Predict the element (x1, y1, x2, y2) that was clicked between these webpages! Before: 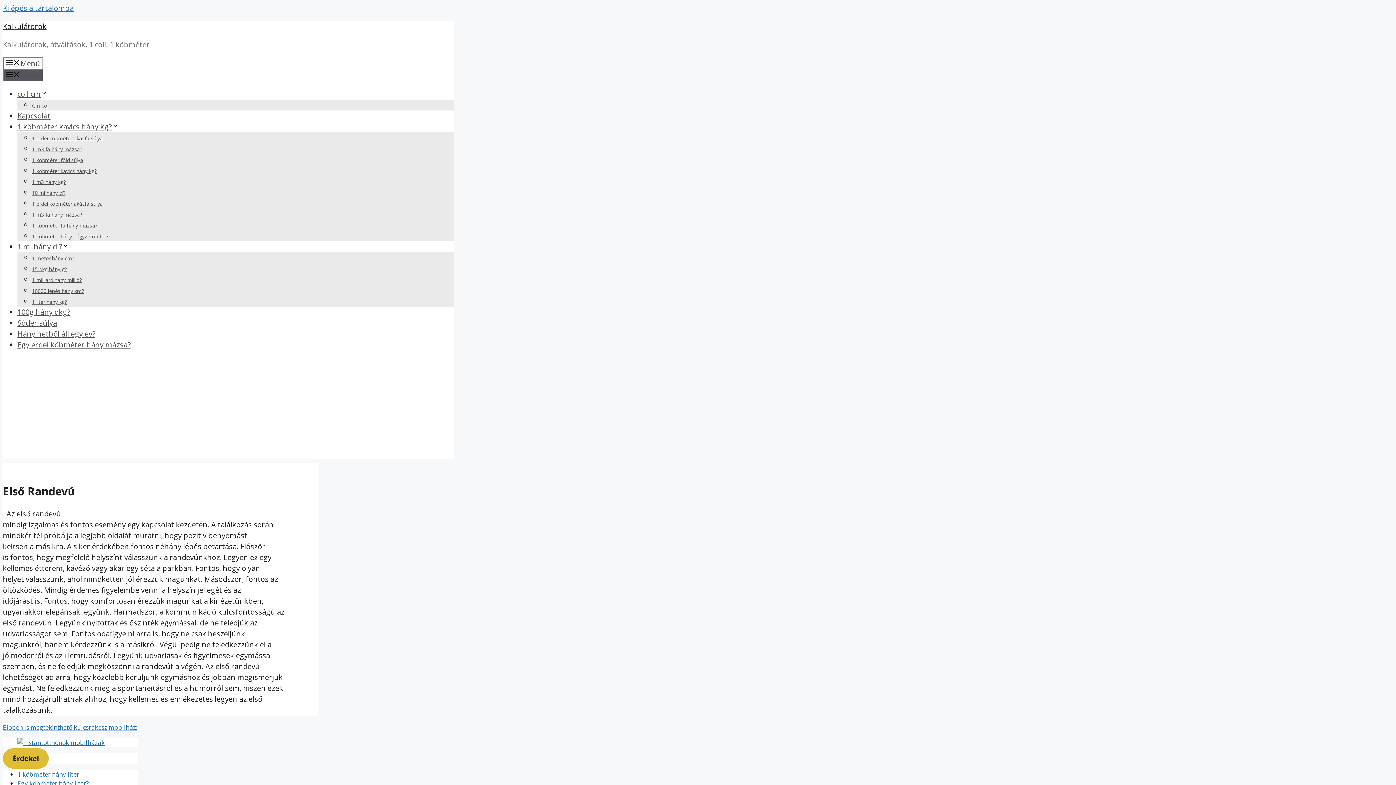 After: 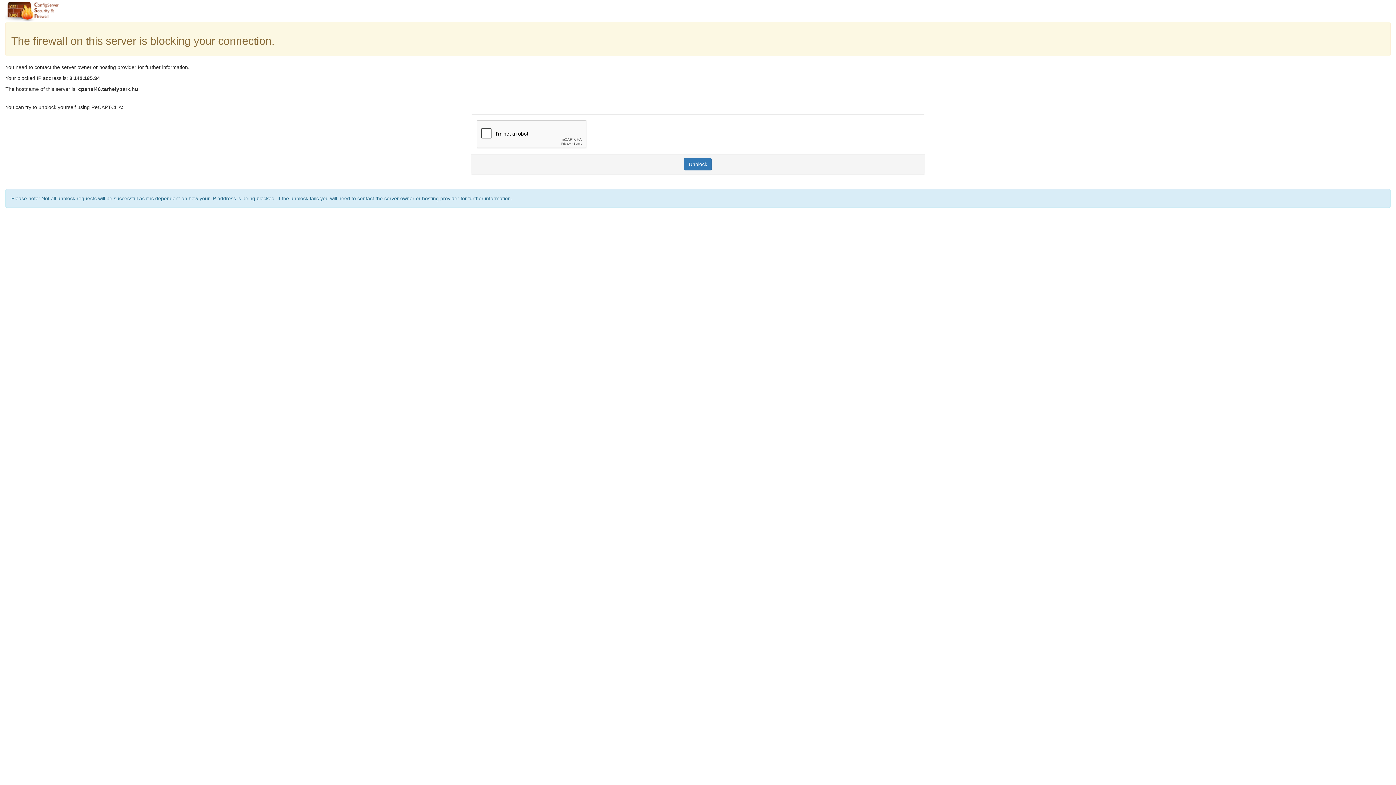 Action: bbox: (17, 121, 118, 131) label: 1 köbméter kavics hány kg?